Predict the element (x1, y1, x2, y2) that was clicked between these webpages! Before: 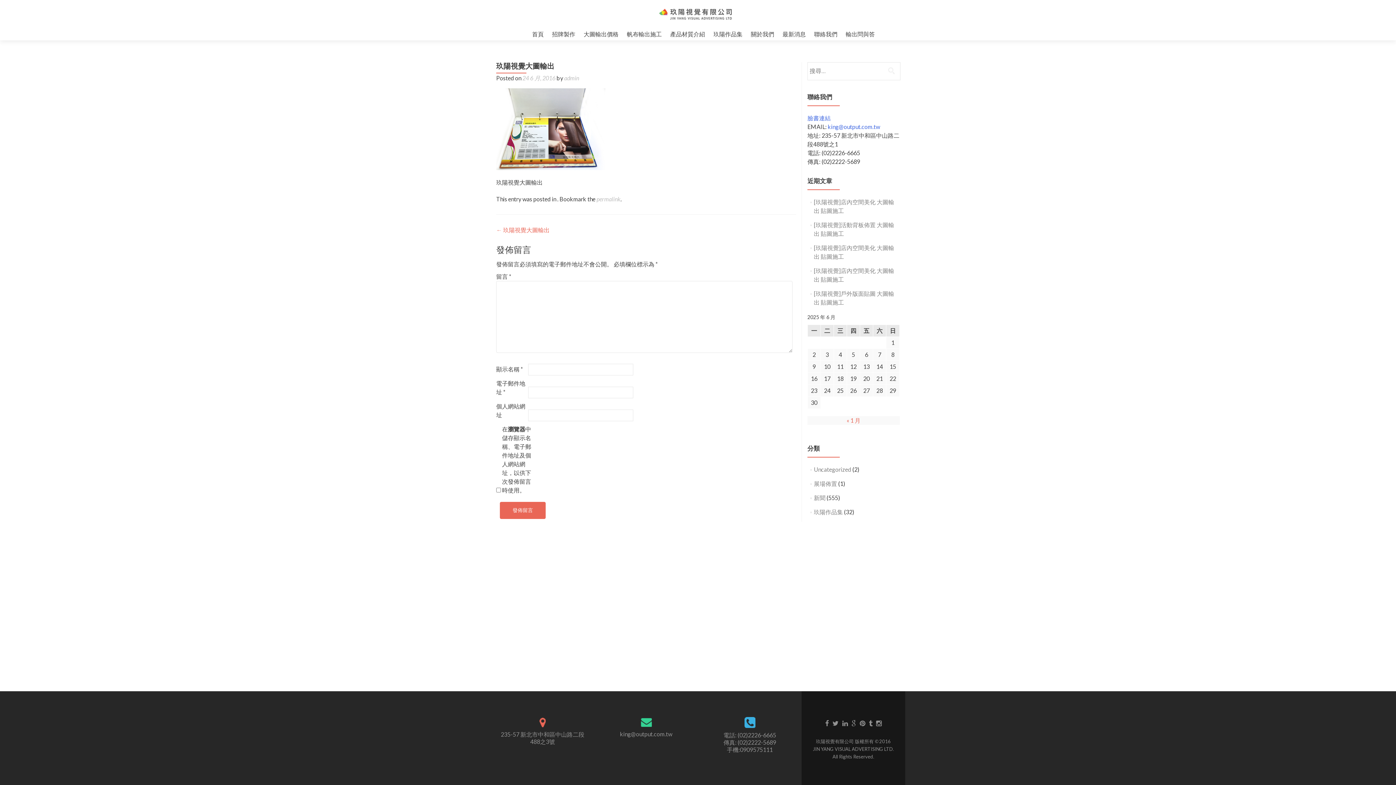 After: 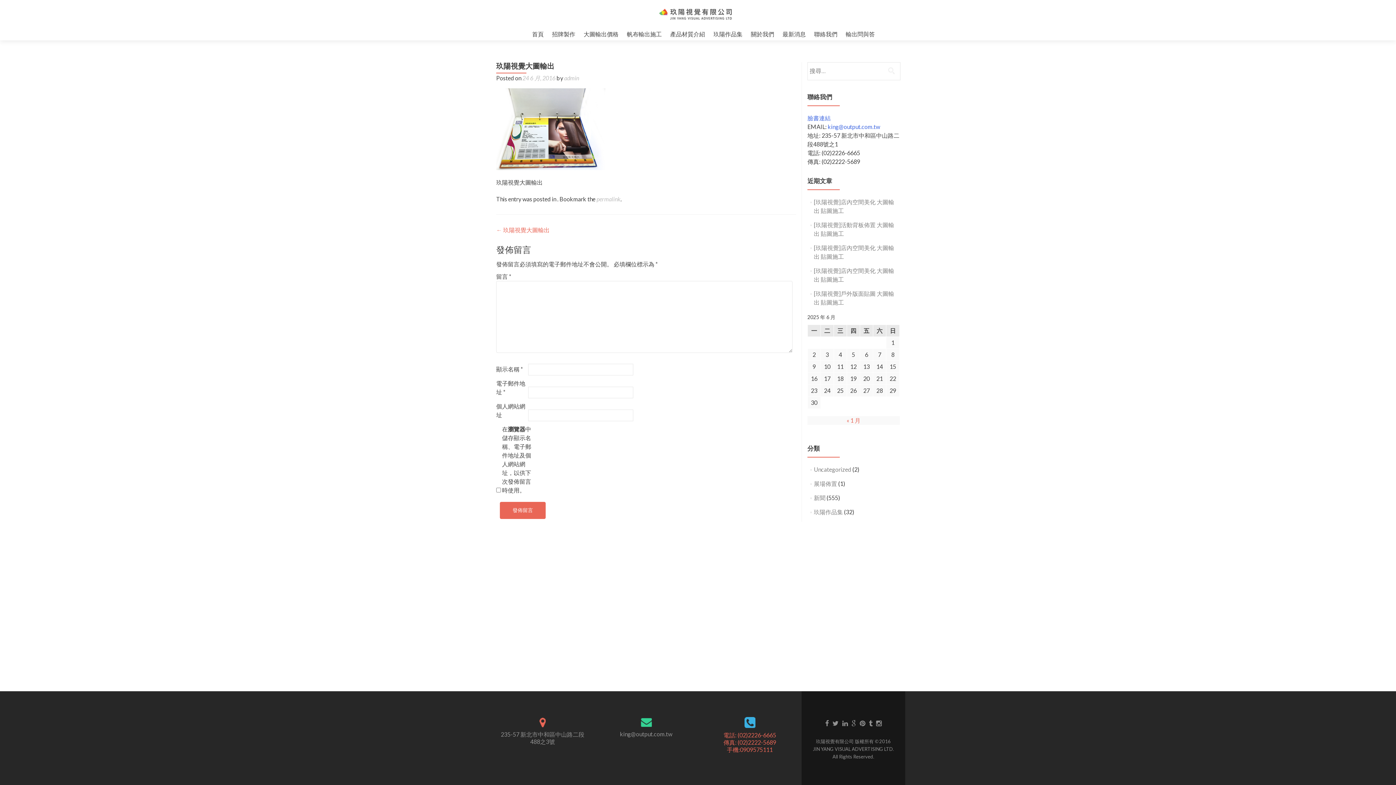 Action: label: 電話: (02)2226-6665
傳真: (02)2222-5689
手機:0909575111 bbox: (723, 732, 776, 753)